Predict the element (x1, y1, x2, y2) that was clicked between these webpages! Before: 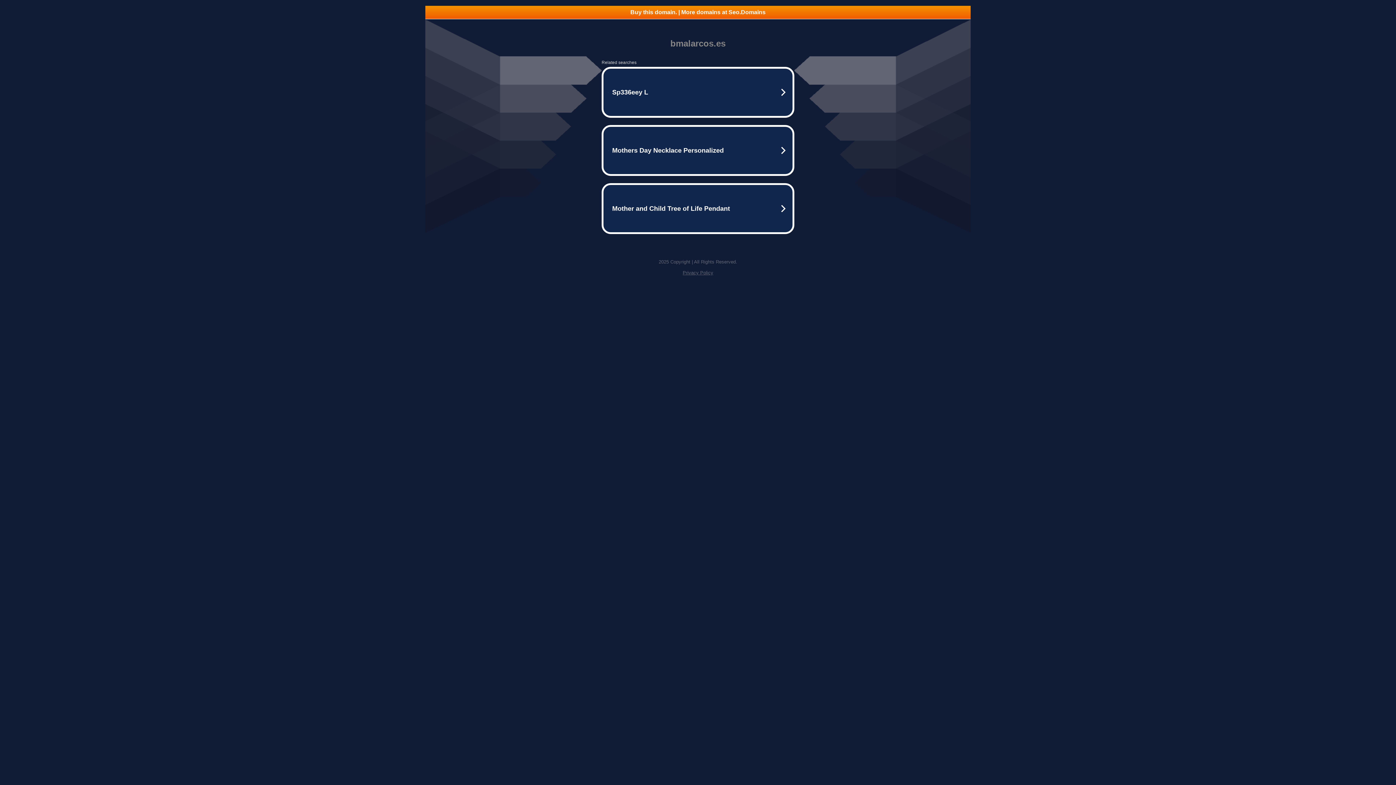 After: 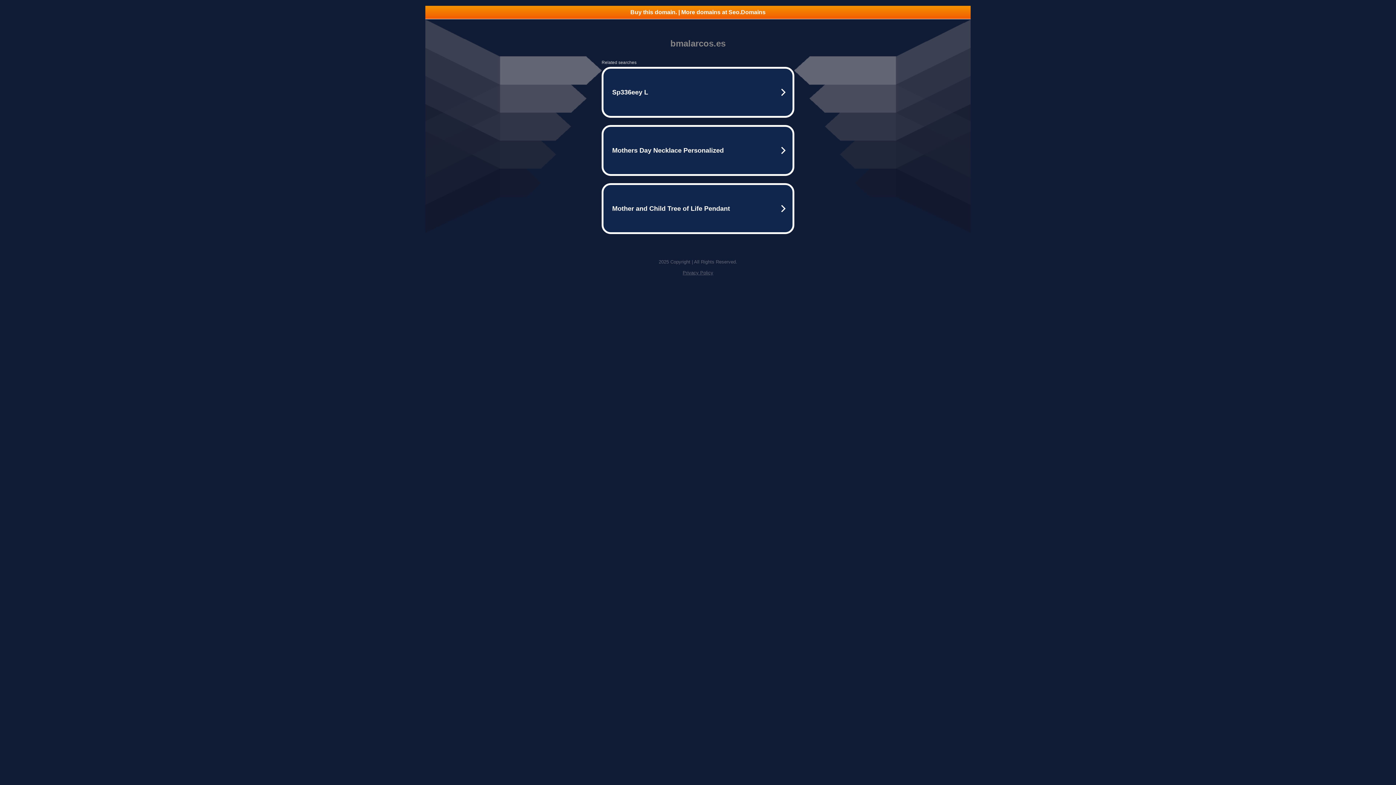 Action: bbox: (425, 5, 970, 18) label: Buy this domain. | More domains at Seo.Domains